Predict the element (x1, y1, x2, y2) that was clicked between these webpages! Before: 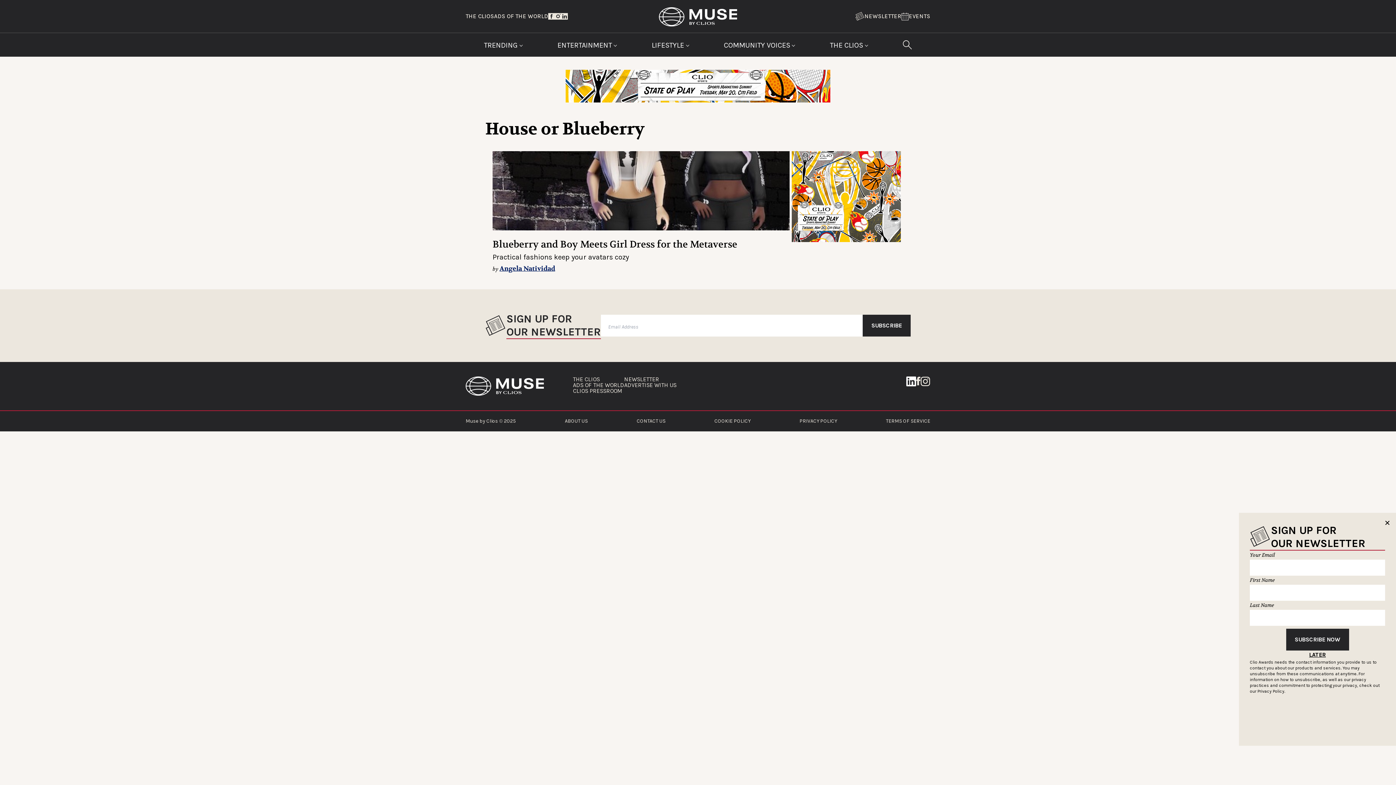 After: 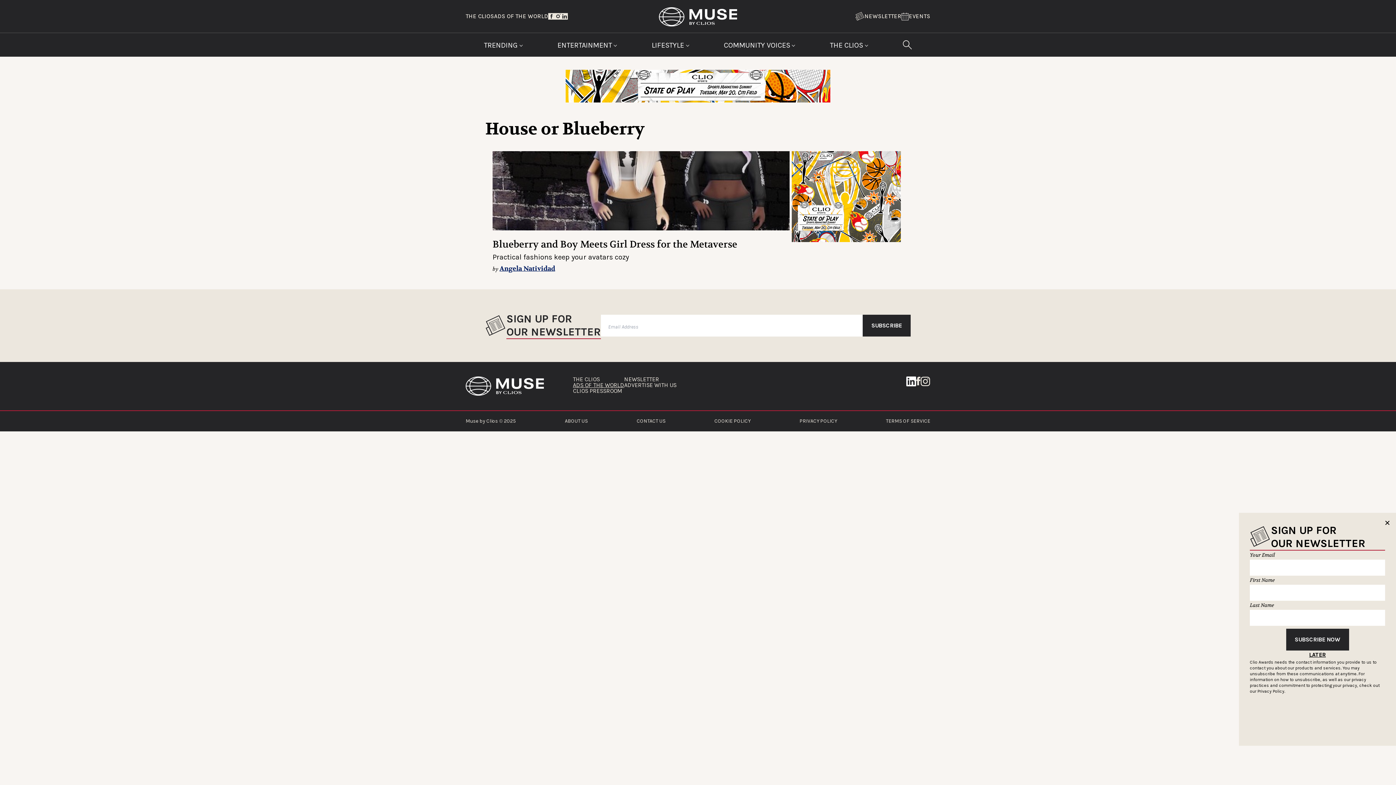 Action: bbox: (573, 382, 624, 388) label: ADS OF THE WORLD